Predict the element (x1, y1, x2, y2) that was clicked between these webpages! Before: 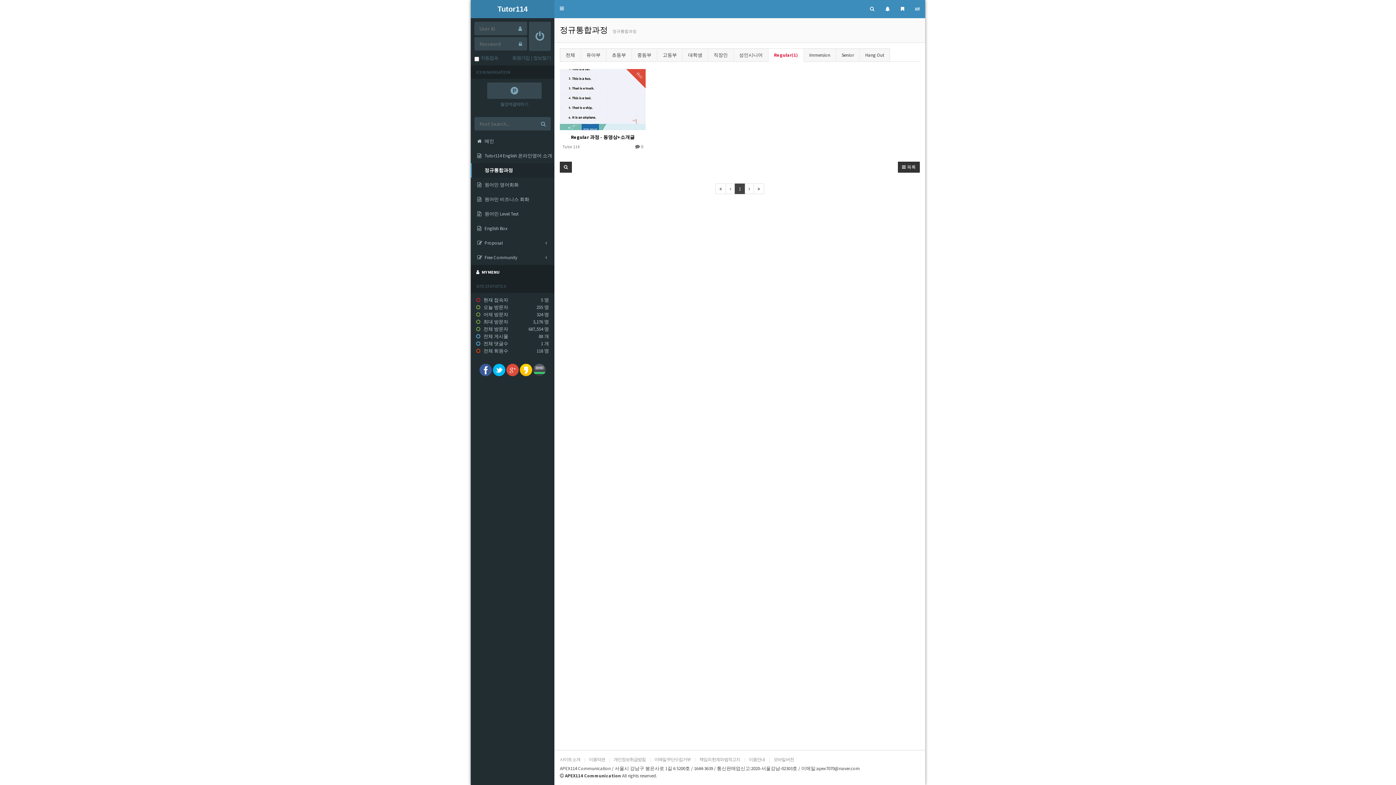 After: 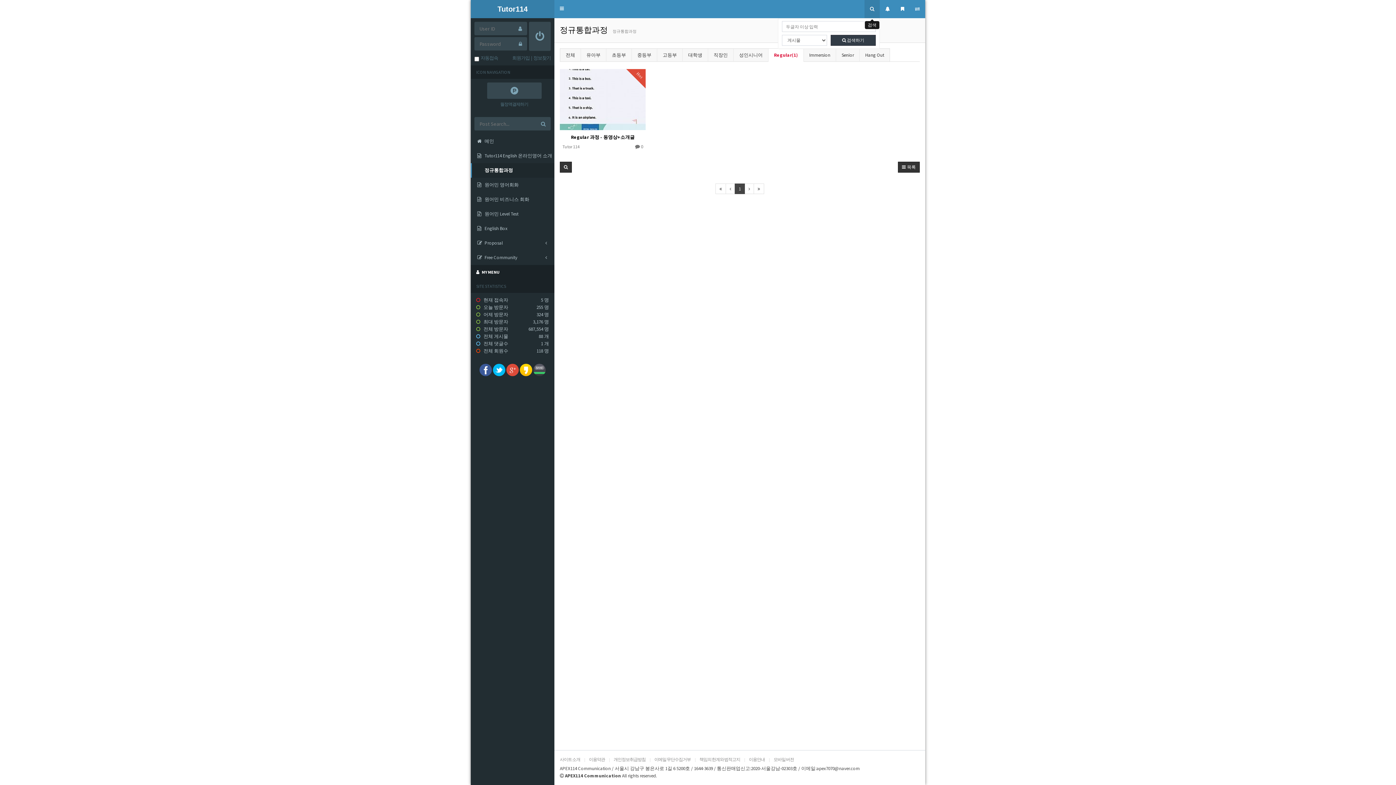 Action: bbox: (864, 0, 880, 18)